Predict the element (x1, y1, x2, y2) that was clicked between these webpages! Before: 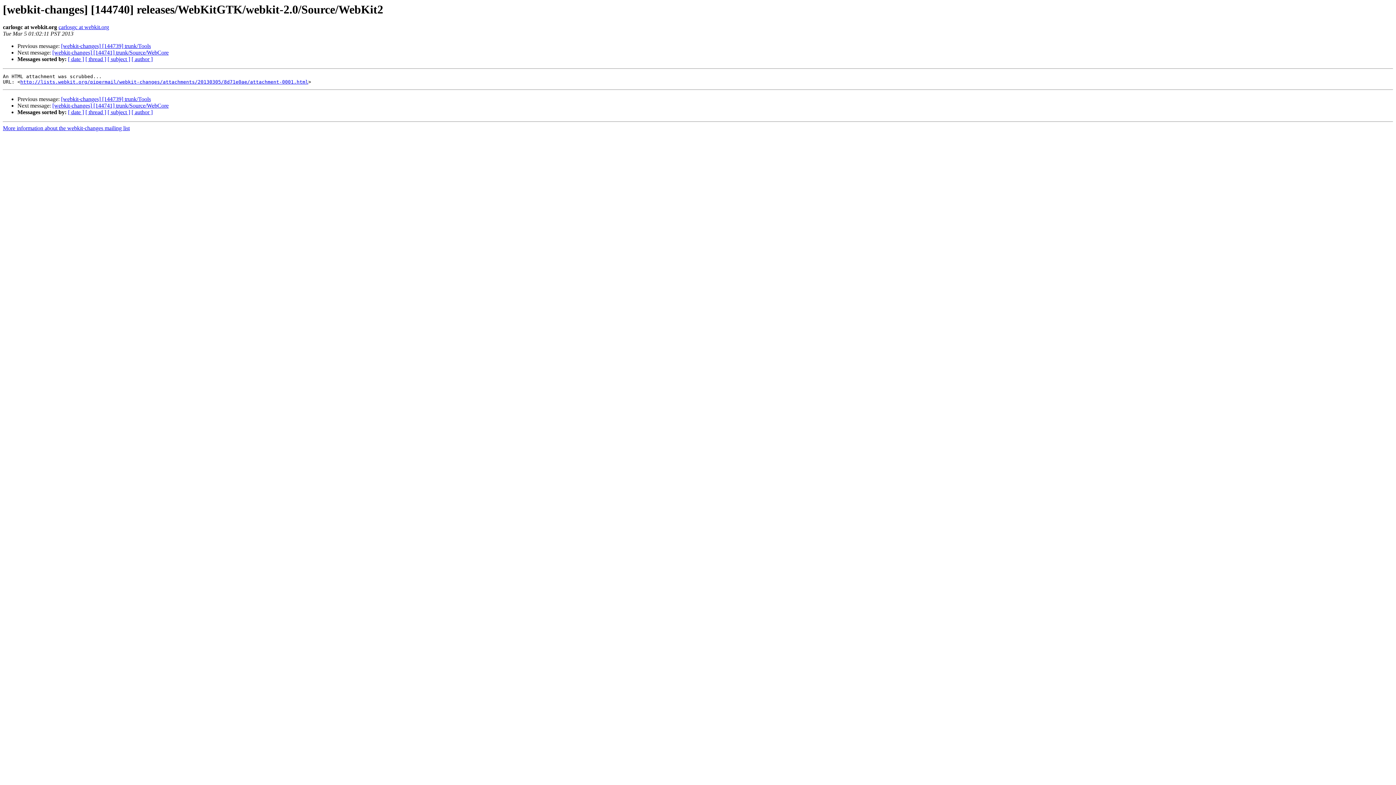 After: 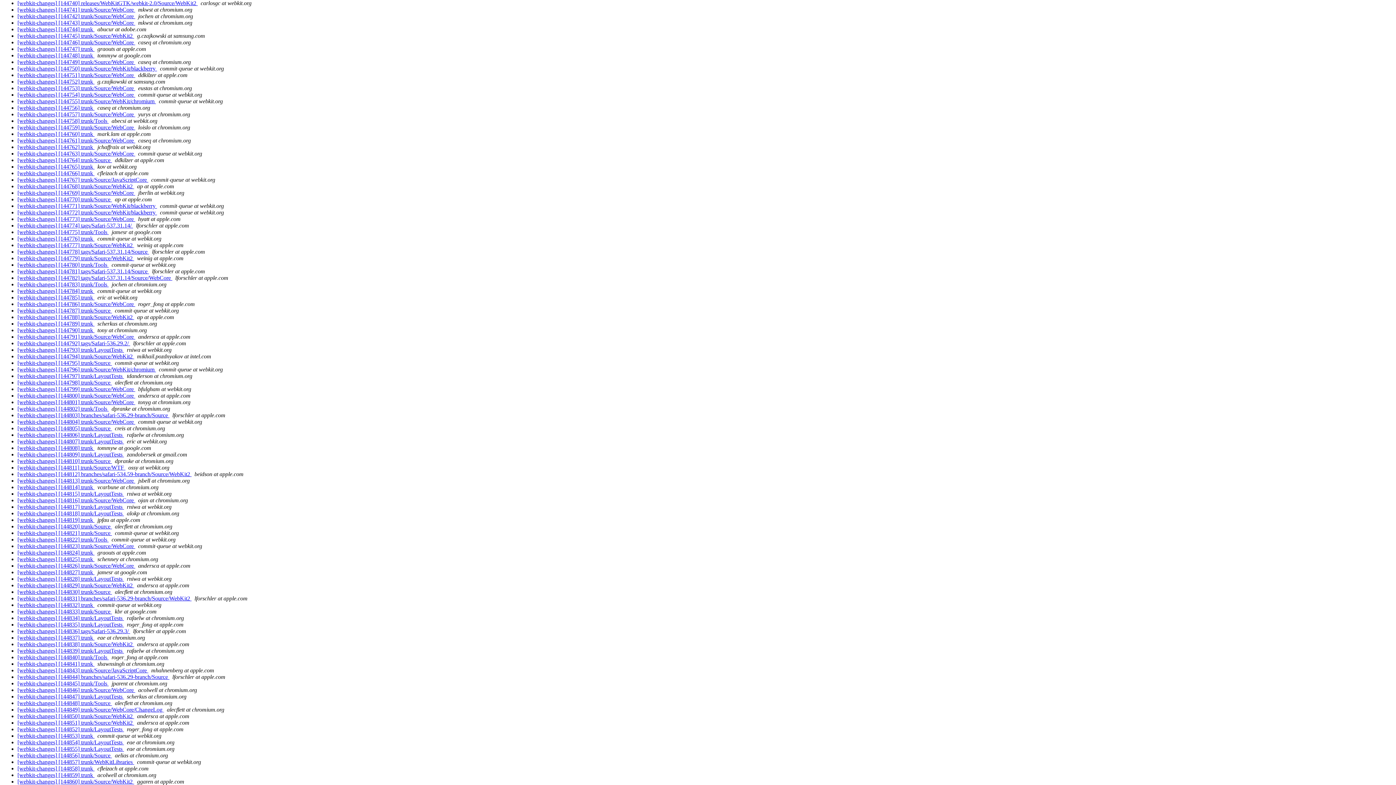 Action: label: [ subject ] bbox: (107, 109, 130, 115)